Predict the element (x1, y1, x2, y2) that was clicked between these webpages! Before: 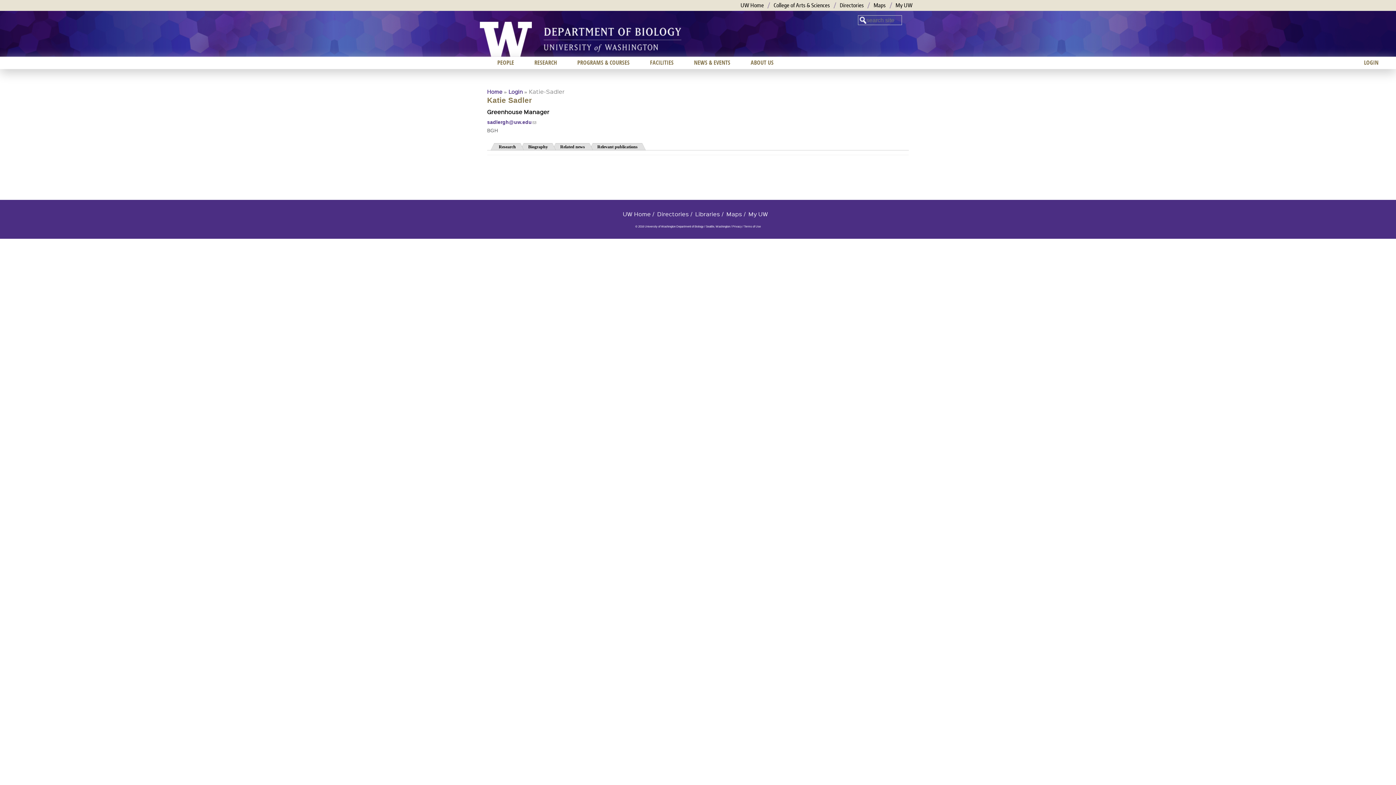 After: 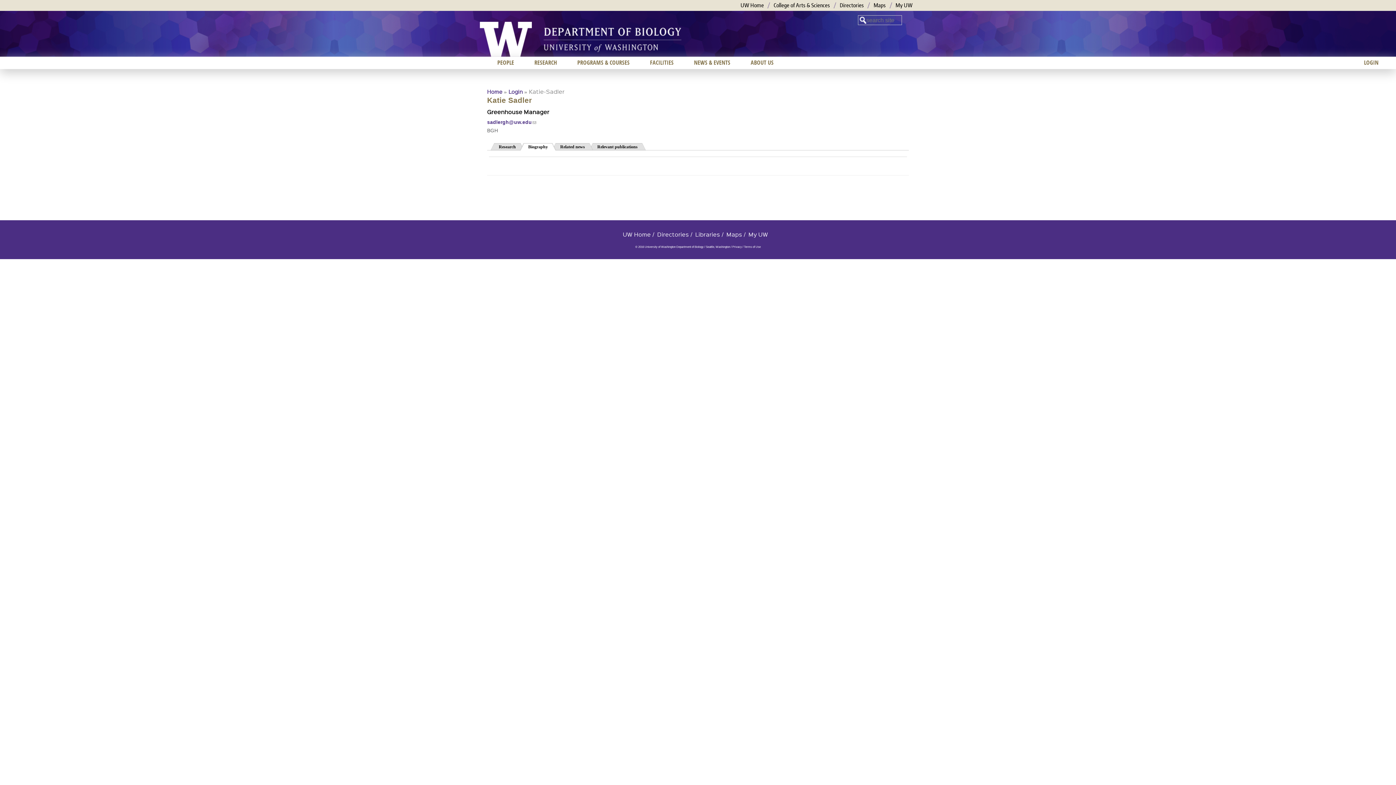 Action: label: Biography bbox: (524, 141, 556, 150)